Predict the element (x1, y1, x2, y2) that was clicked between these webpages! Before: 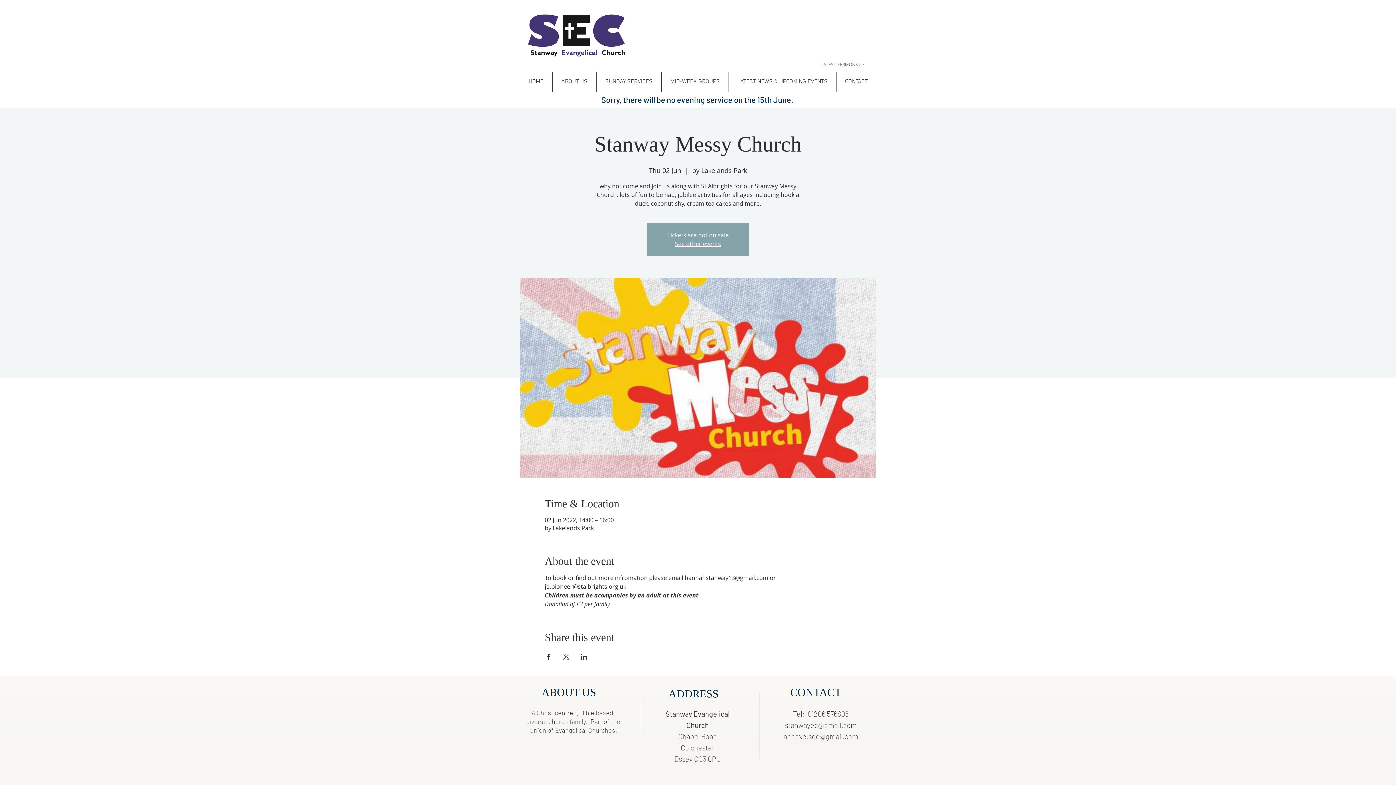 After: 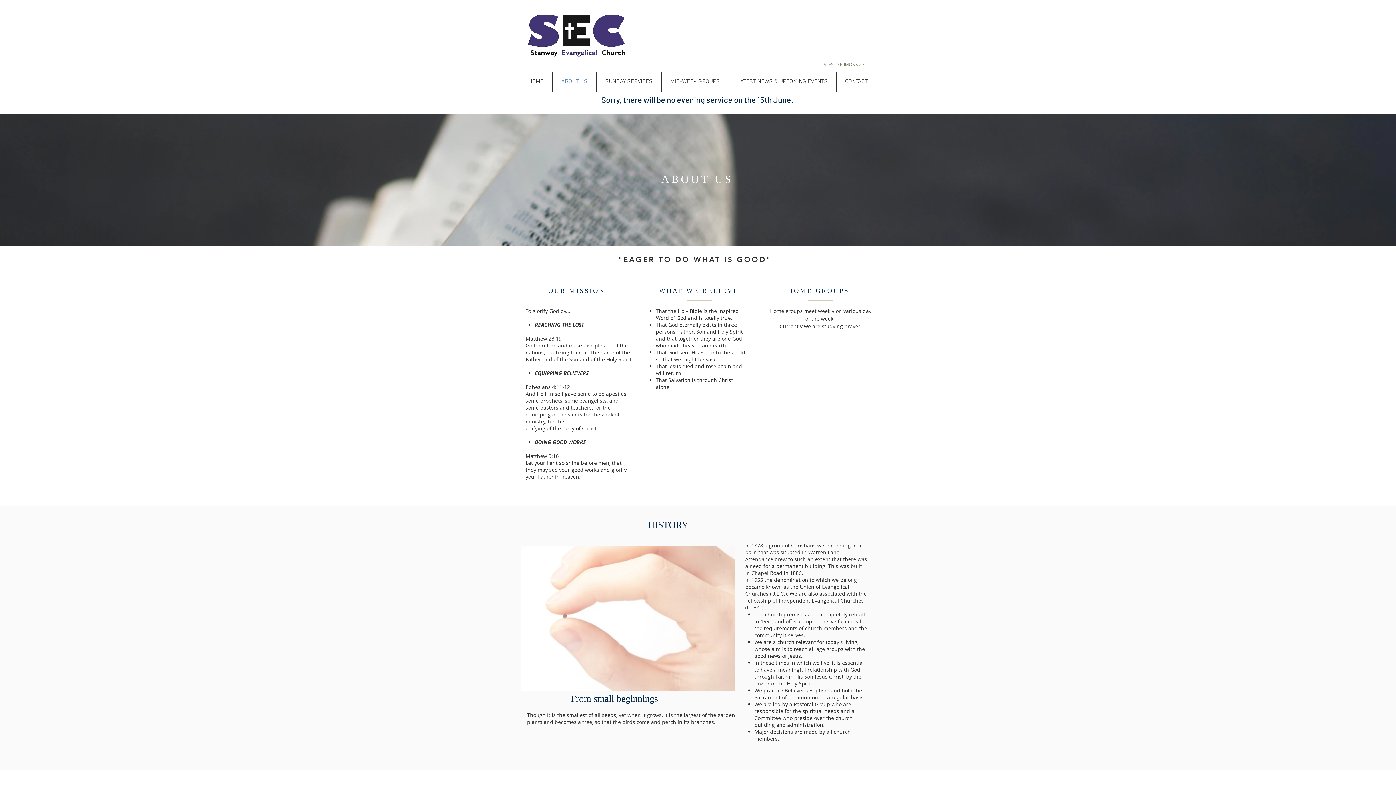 Action: bbox: (552, 71, 596, 92) label: ABOUT US